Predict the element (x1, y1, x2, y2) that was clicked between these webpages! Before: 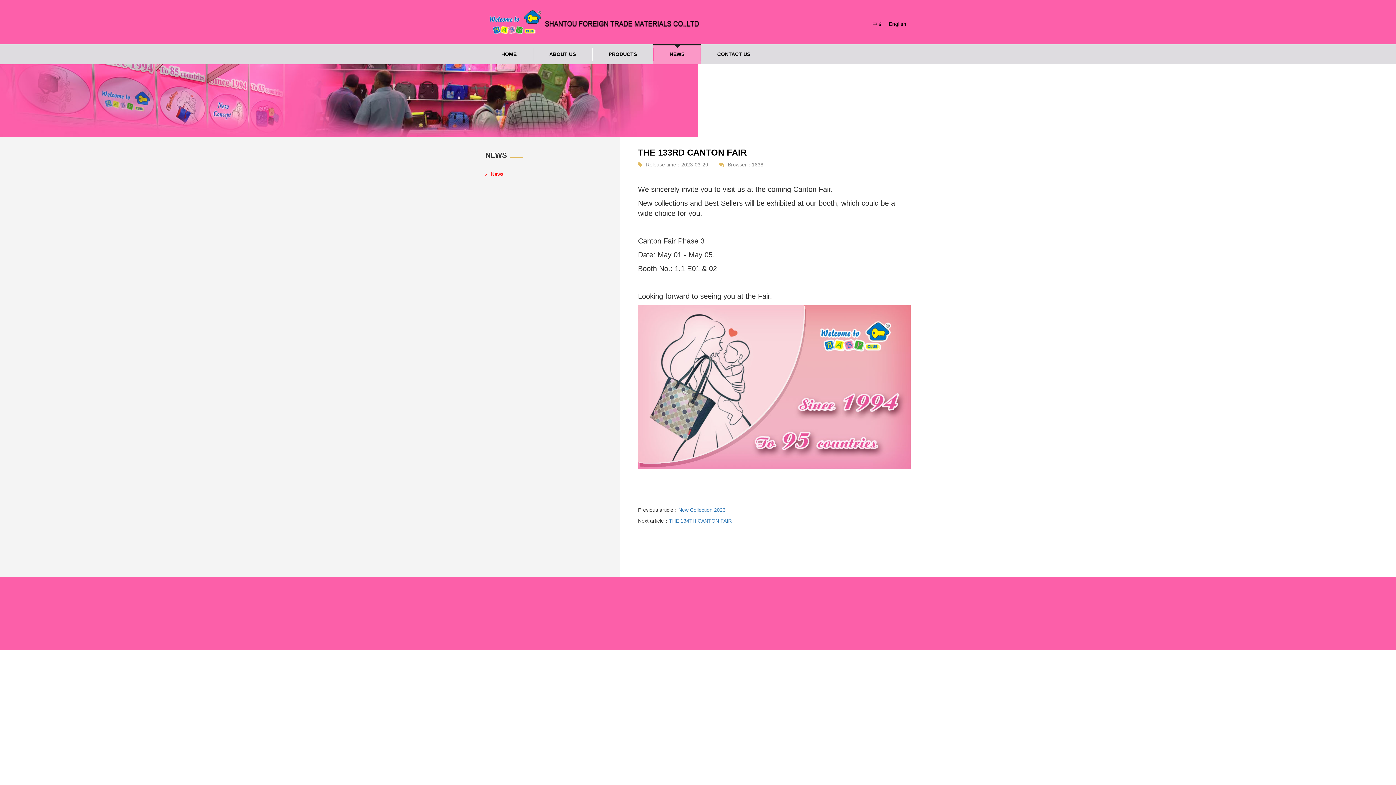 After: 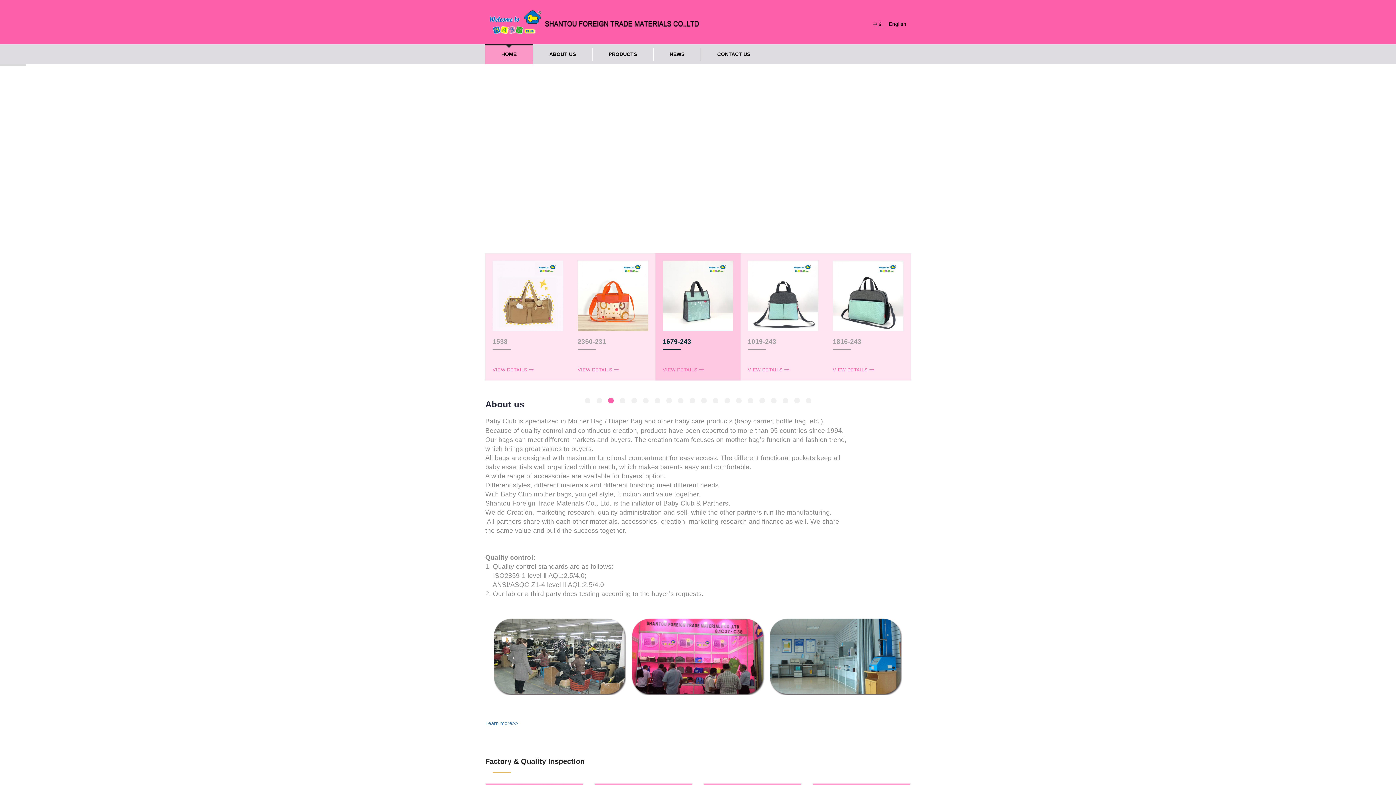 Action: bbox: (485, 9, 714, 34)